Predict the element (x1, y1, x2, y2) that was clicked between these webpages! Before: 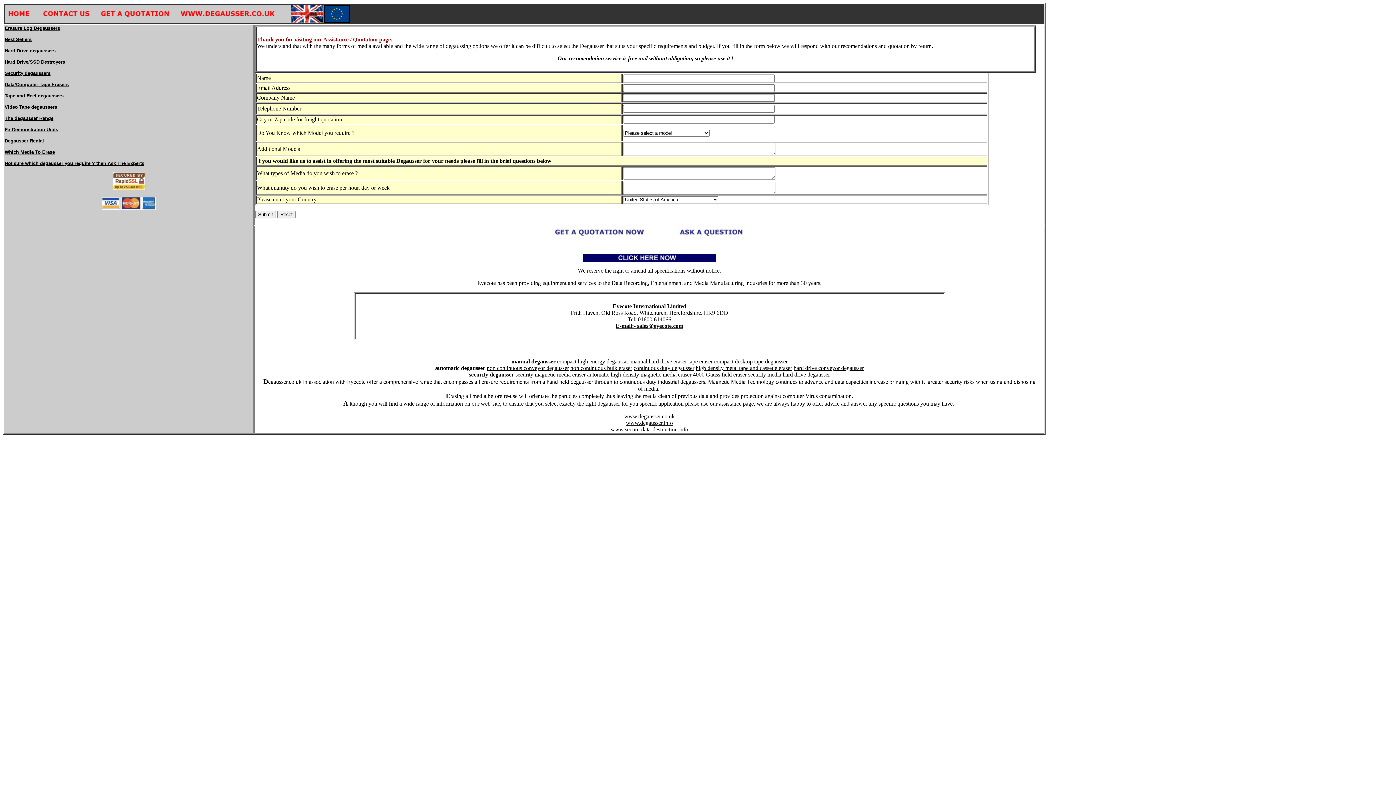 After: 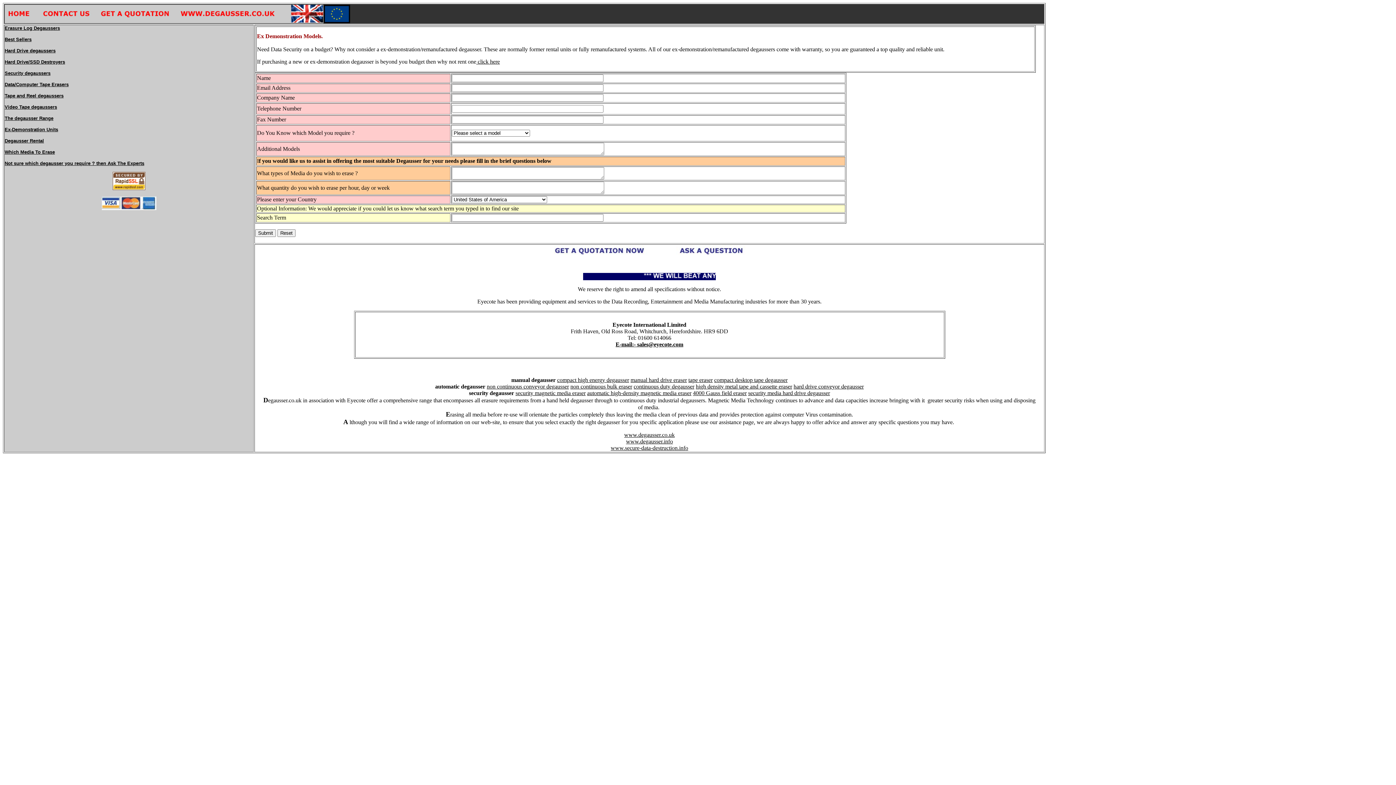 Action: label: Ex-Demonstration Units bbox: (4, 126, 58, 132)